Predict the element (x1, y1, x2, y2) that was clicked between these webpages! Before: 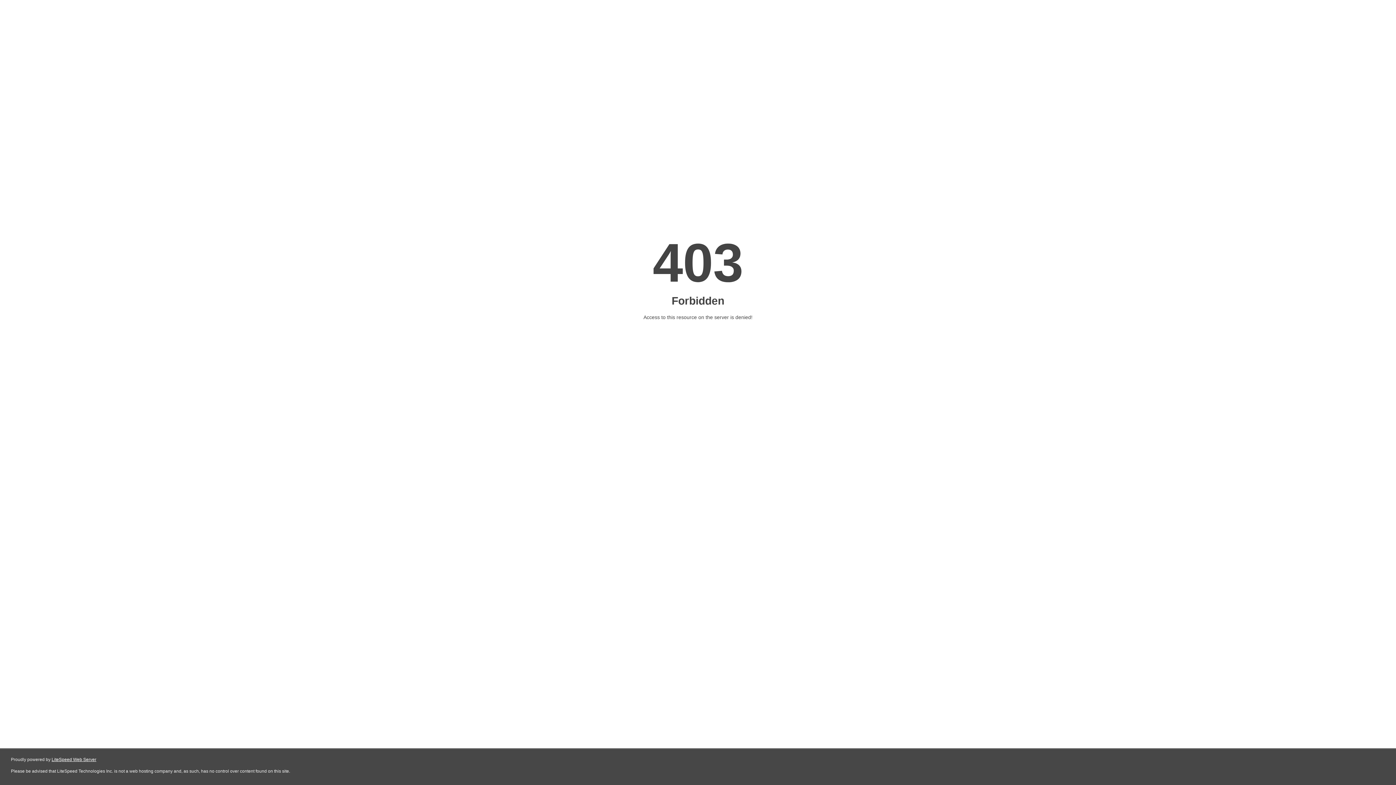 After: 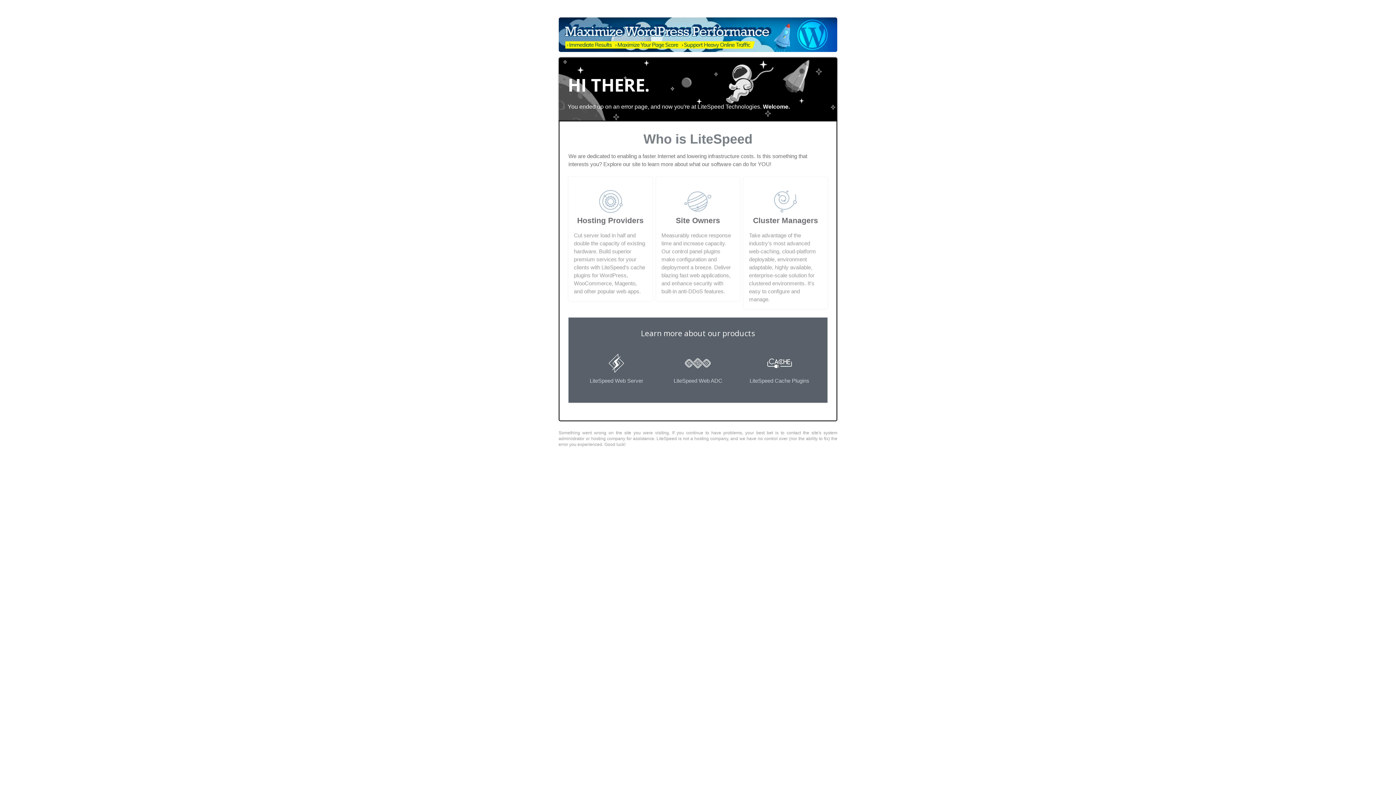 Action: label: LiteSpeed Web Server bbox: (51, 757, 96, 762)